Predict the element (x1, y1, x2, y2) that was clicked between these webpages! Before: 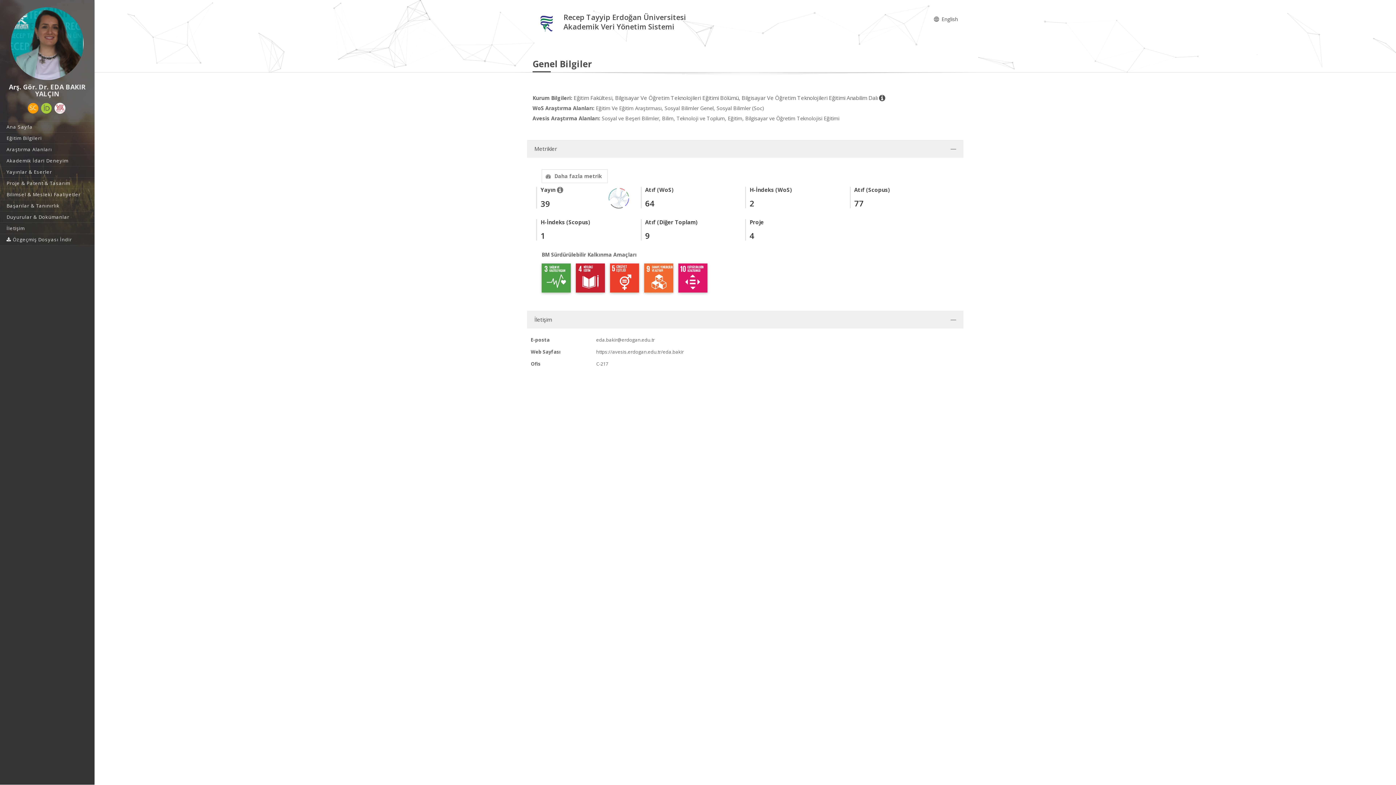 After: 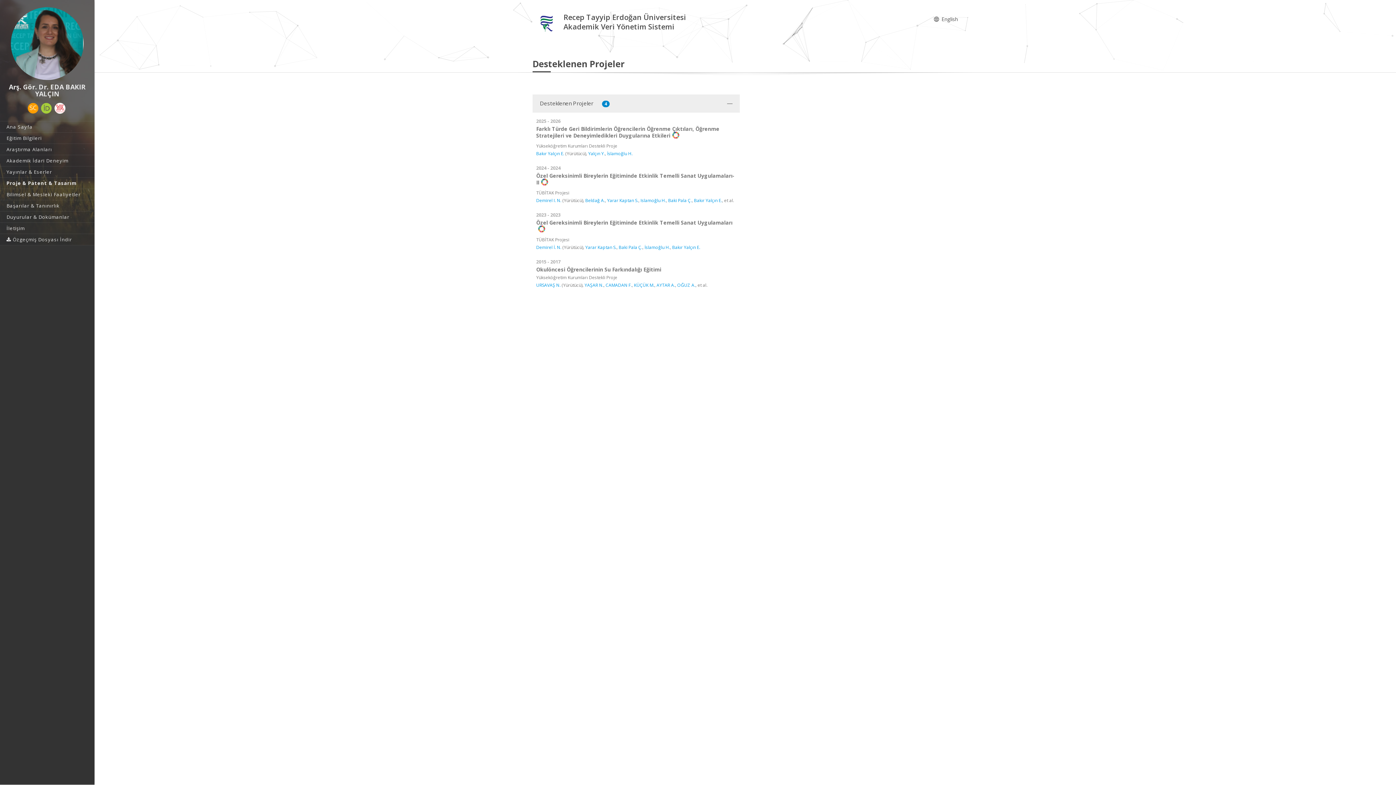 Action: label: Proje & Patent & Tasarım bbox: (0, 177, 94, 188)